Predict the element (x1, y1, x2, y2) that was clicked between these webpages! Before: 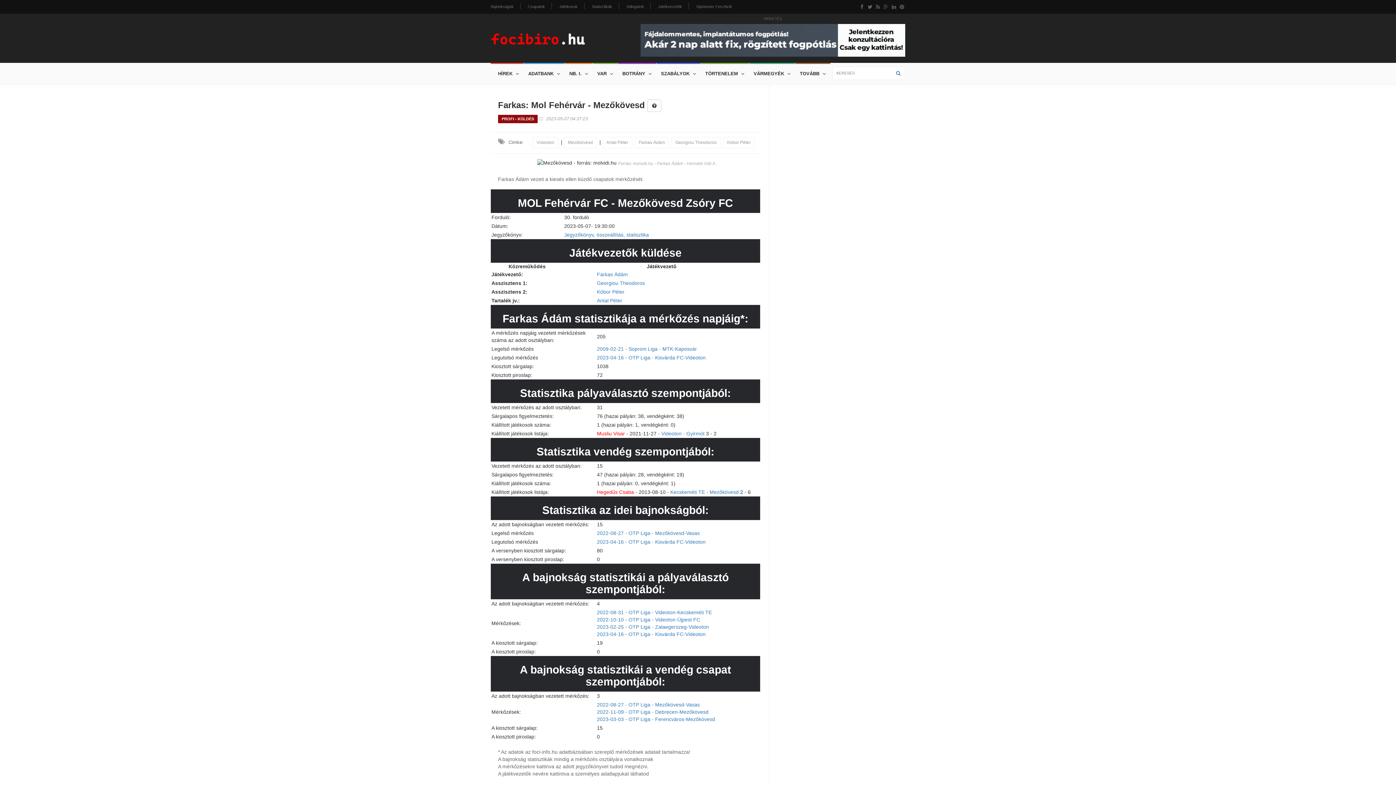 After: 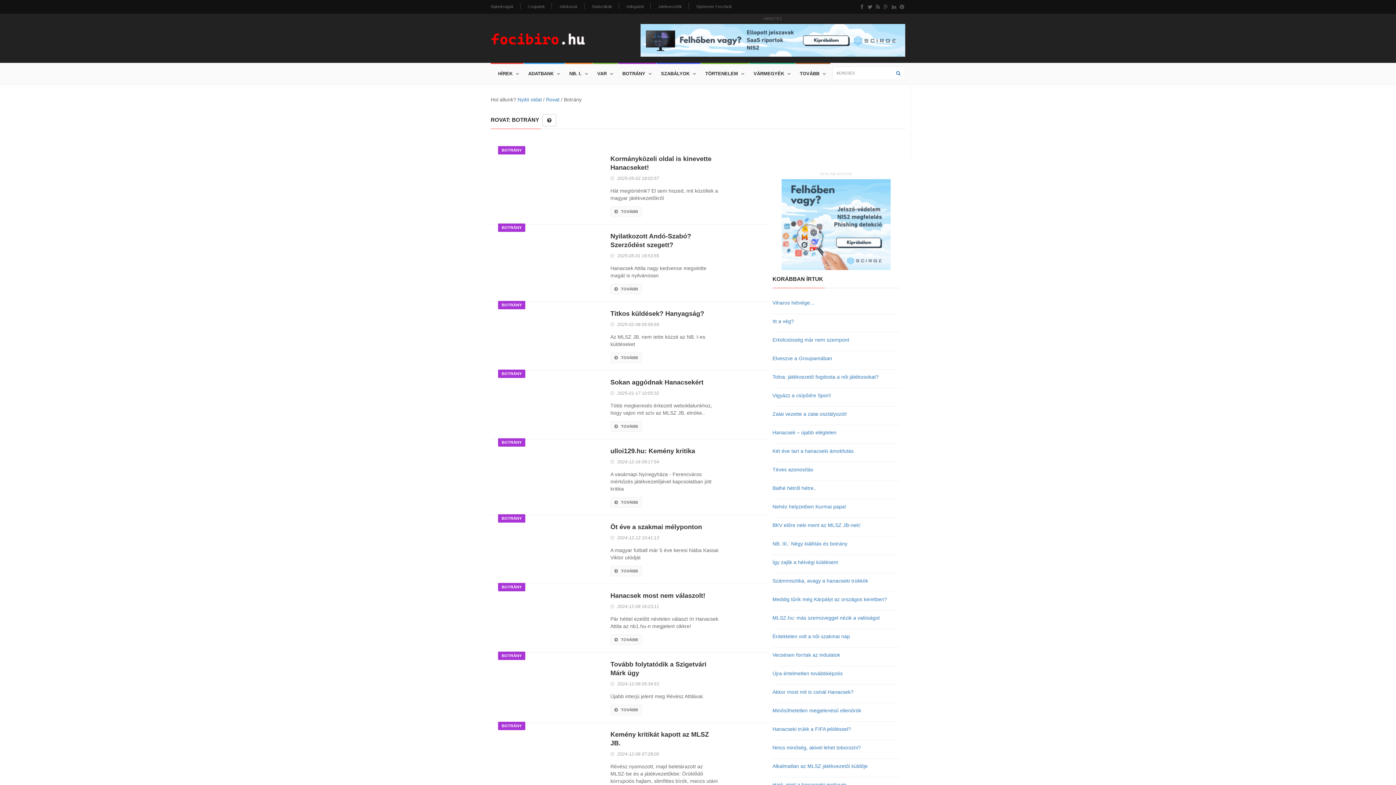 Action: bbox: (618, 62, 656, 84) label: BOTRÁNY